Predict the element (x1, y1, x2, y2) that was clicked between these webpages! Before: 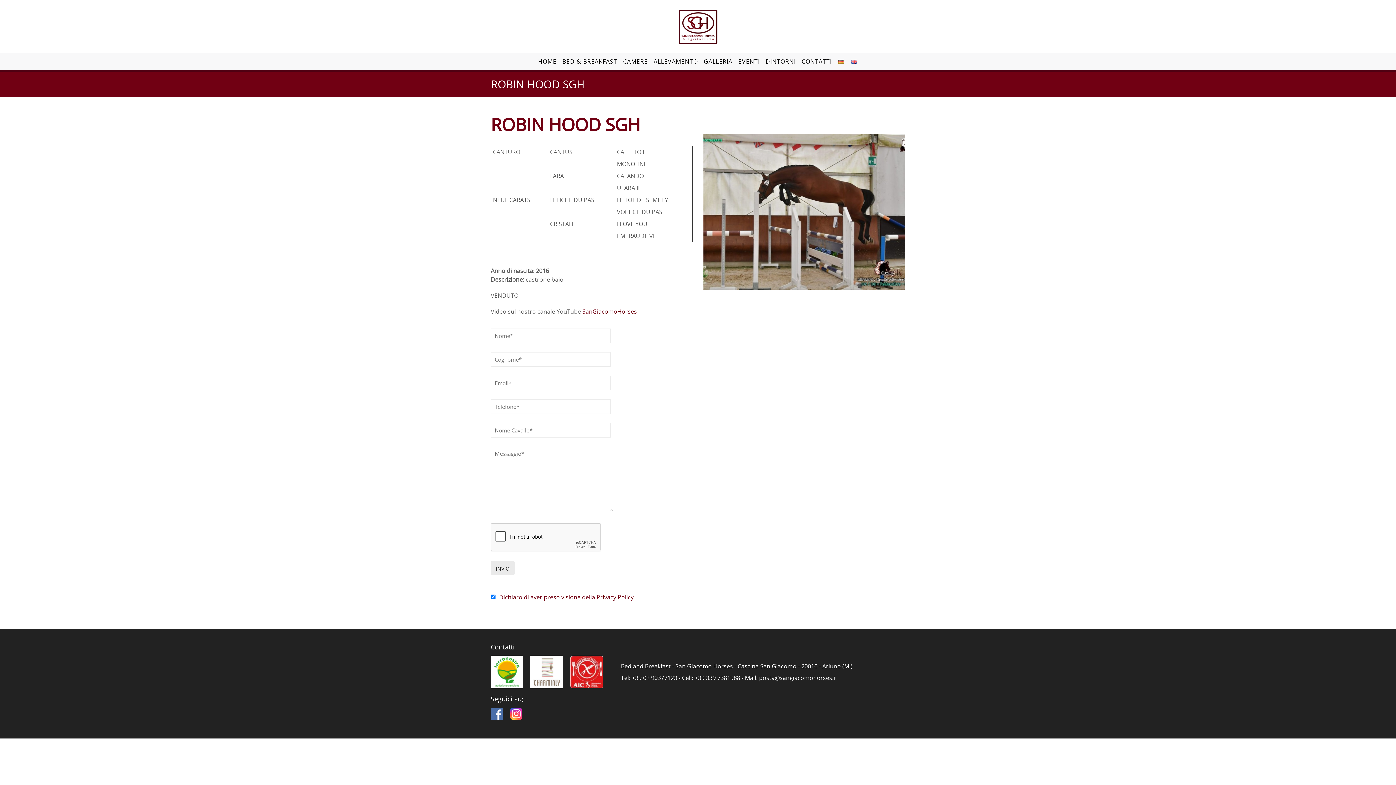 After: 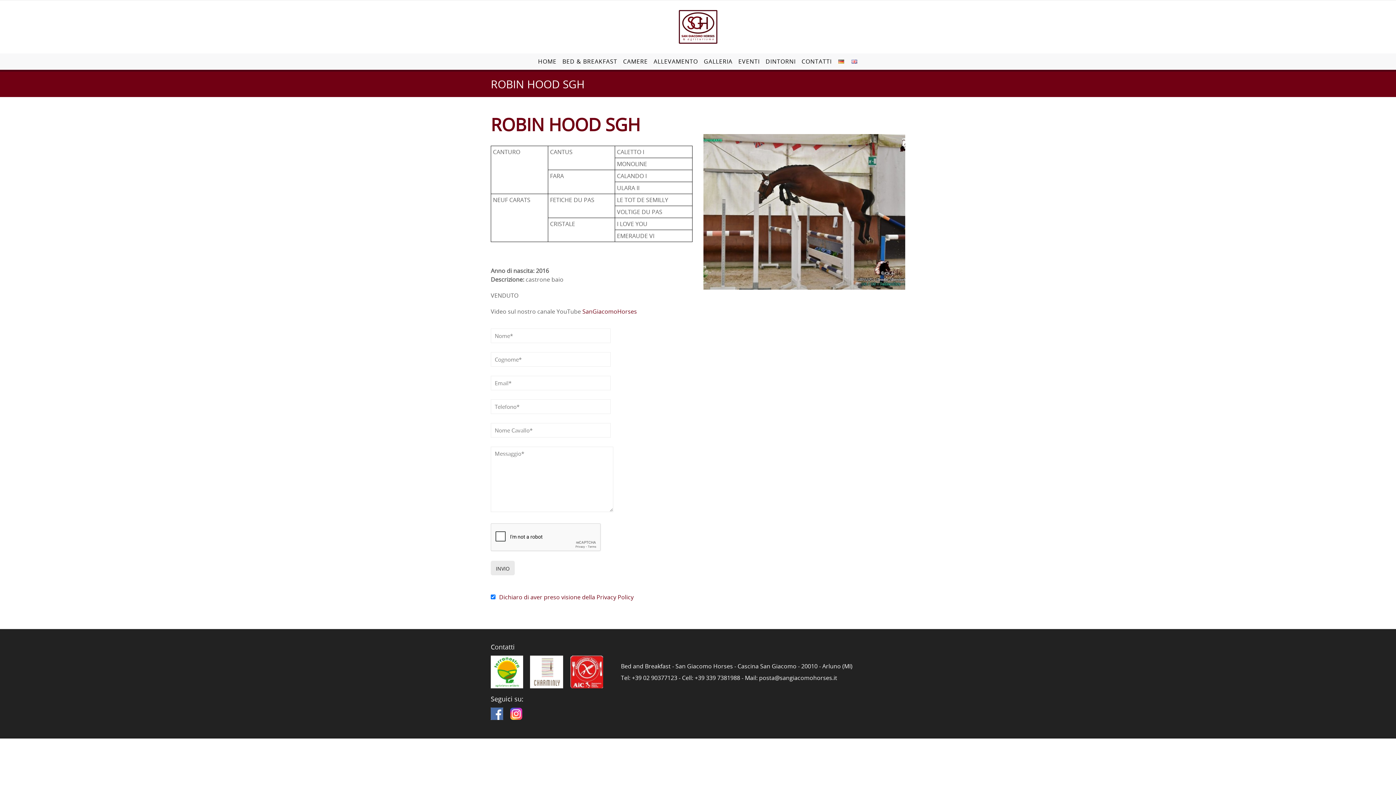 Action: bbox: (505, 709, 527, 717)